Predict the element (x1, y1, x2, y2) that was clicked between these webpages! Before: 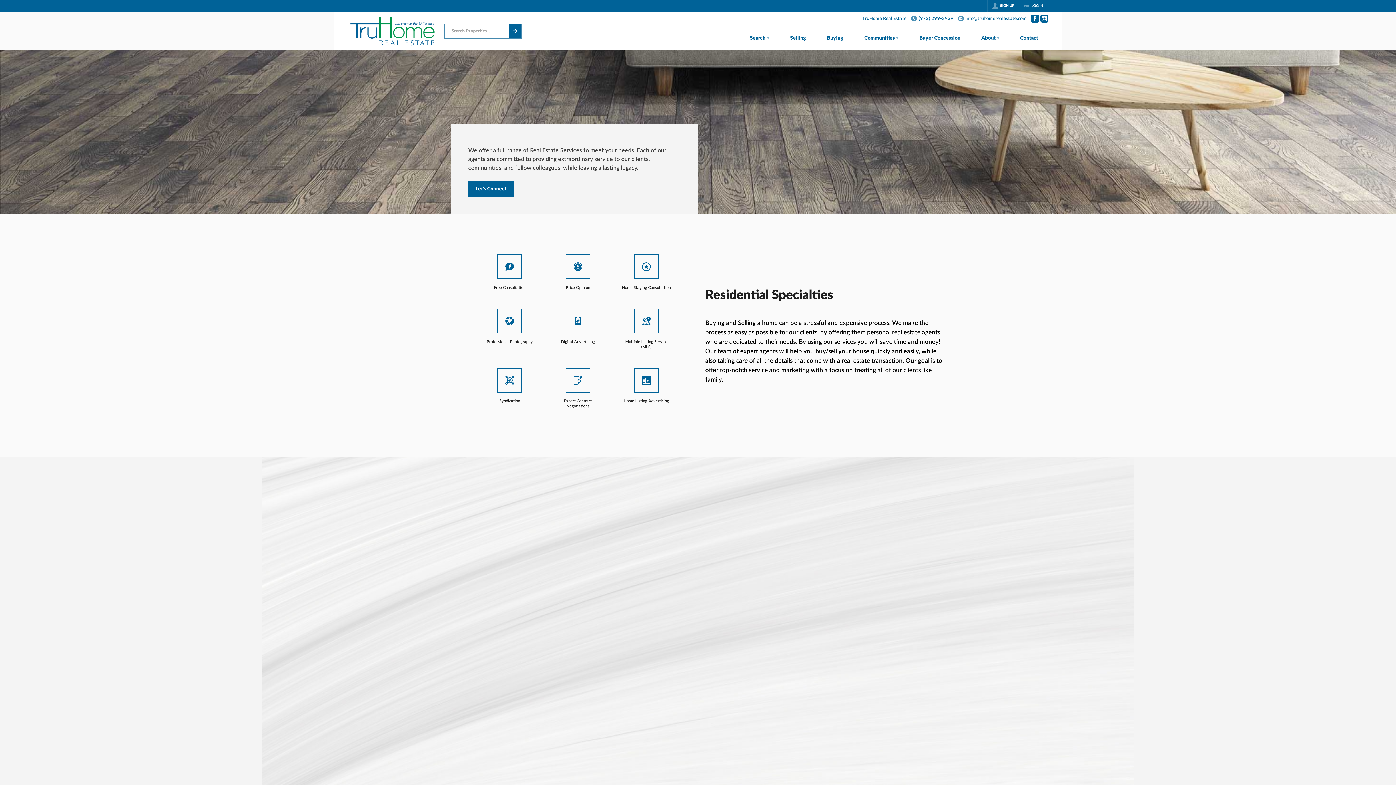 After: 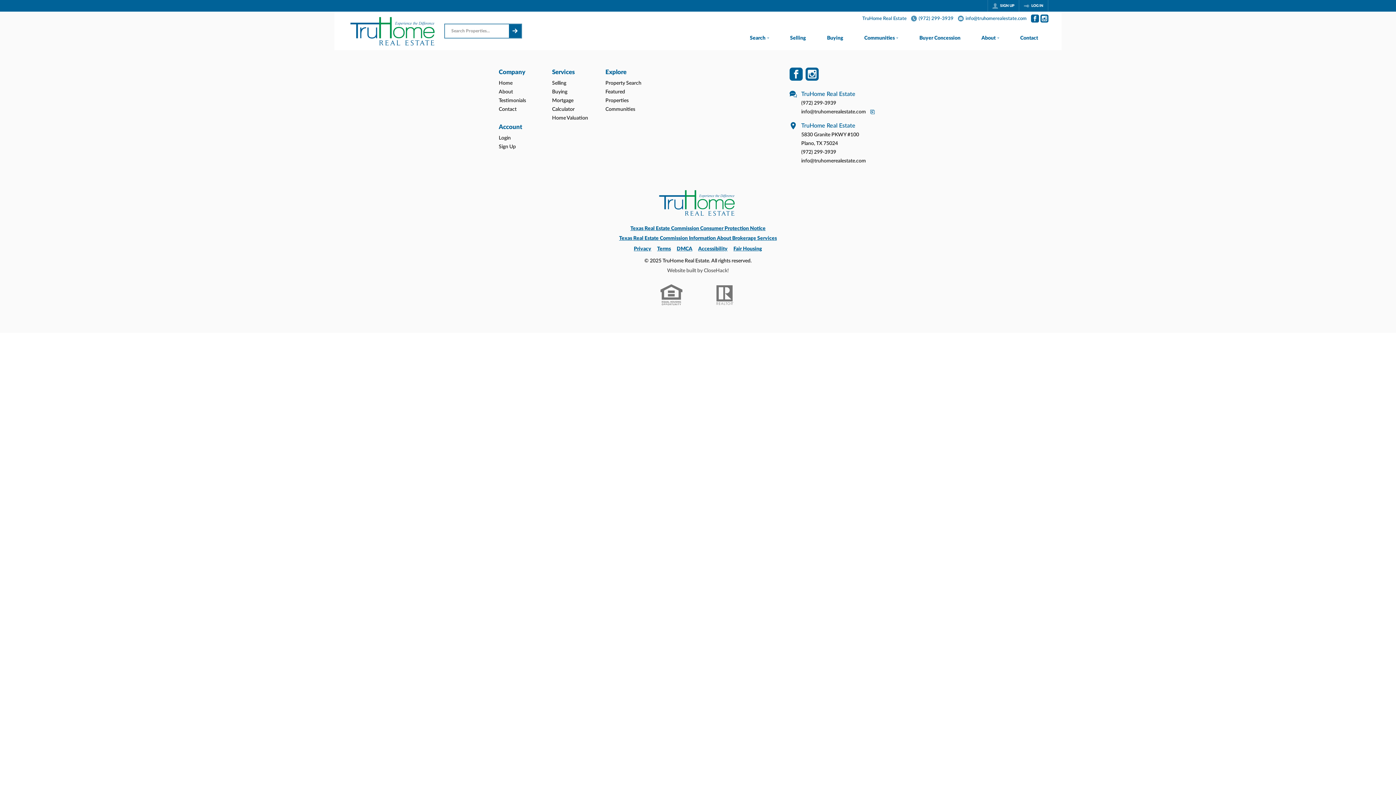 Action: label: Let's Connect bbox: (468, 181, 513, 197)